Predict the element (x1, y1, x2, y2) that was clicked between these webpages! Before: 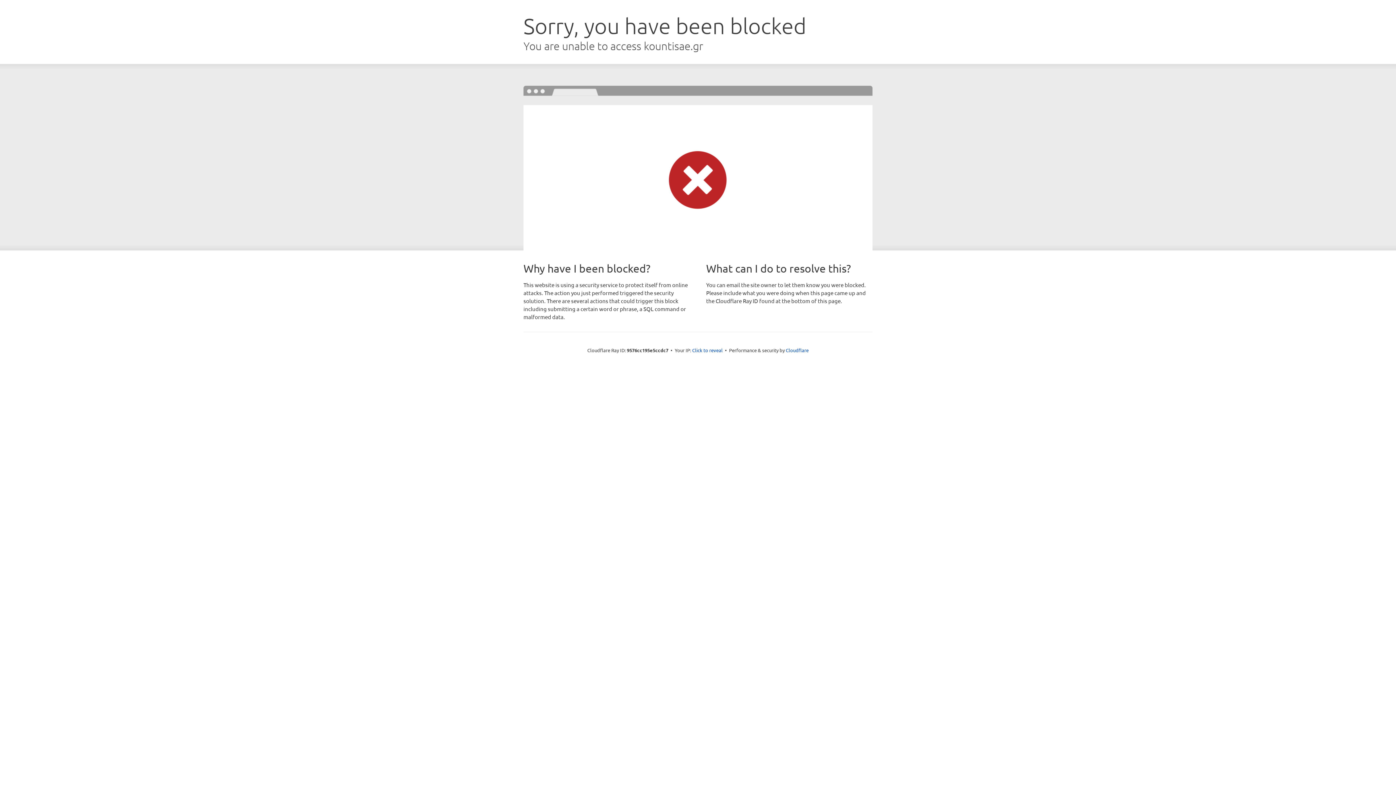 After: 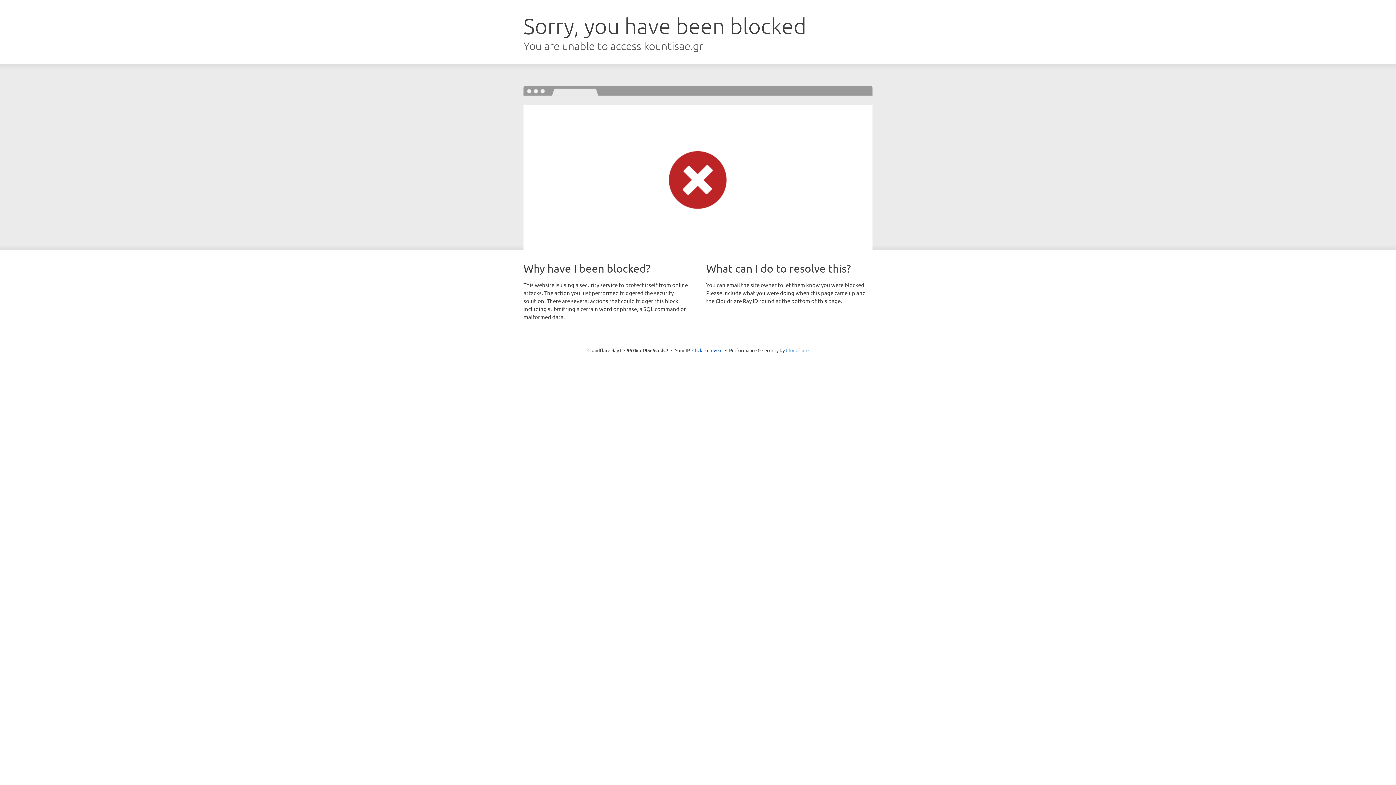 Action: bbox: (786, 347, 808, 353) label: Cloudflare